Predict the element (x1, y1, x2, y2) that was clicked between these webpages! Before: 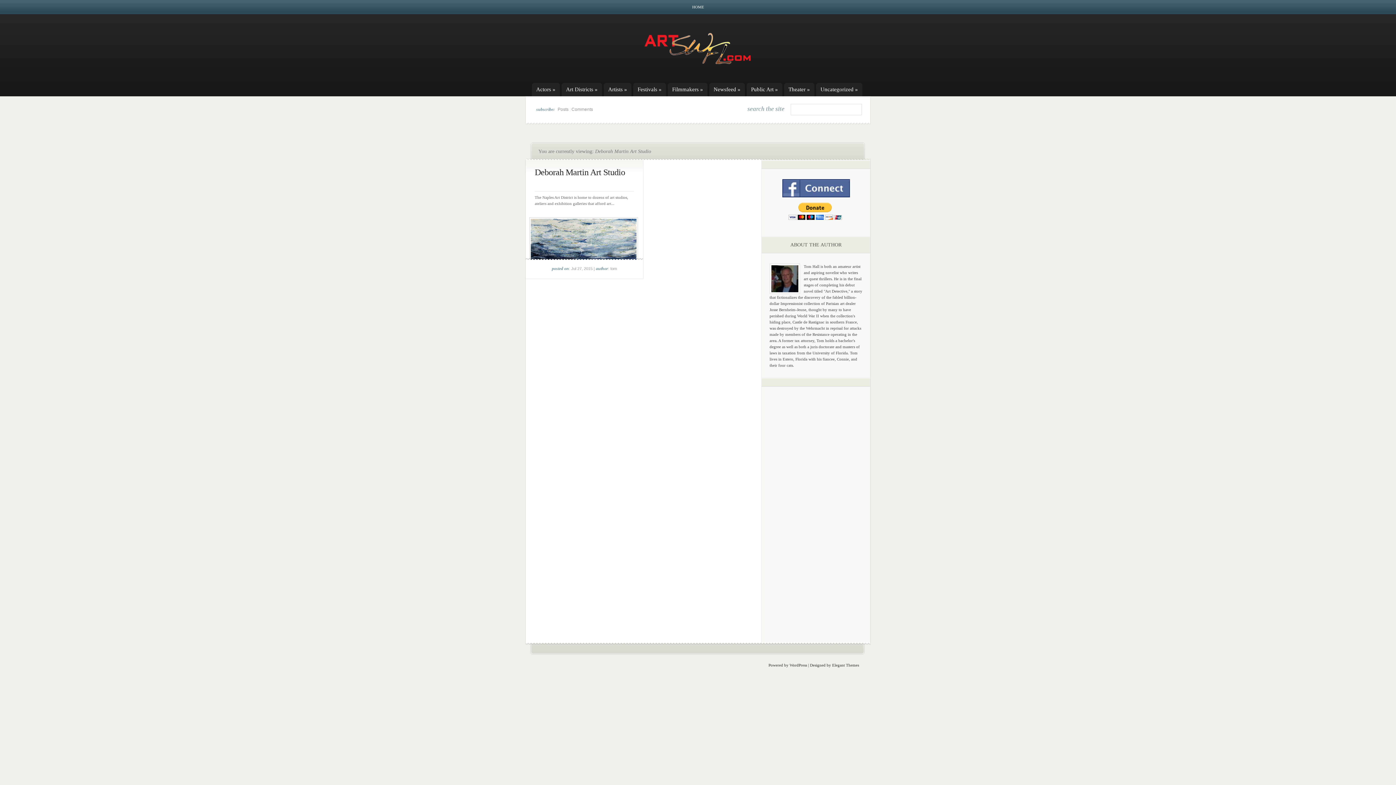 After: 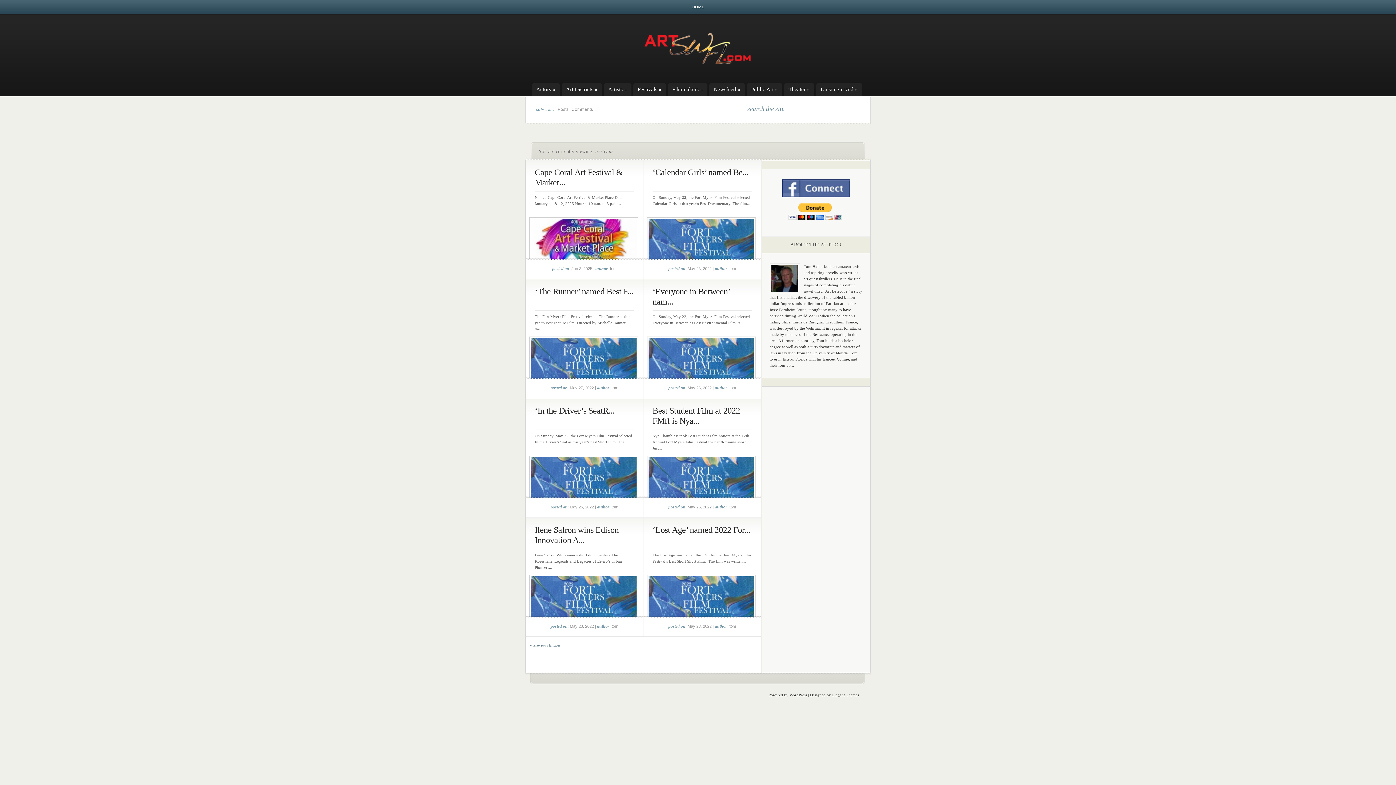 Action: bbox: (637, 82, 666, 96) label: Festivals »